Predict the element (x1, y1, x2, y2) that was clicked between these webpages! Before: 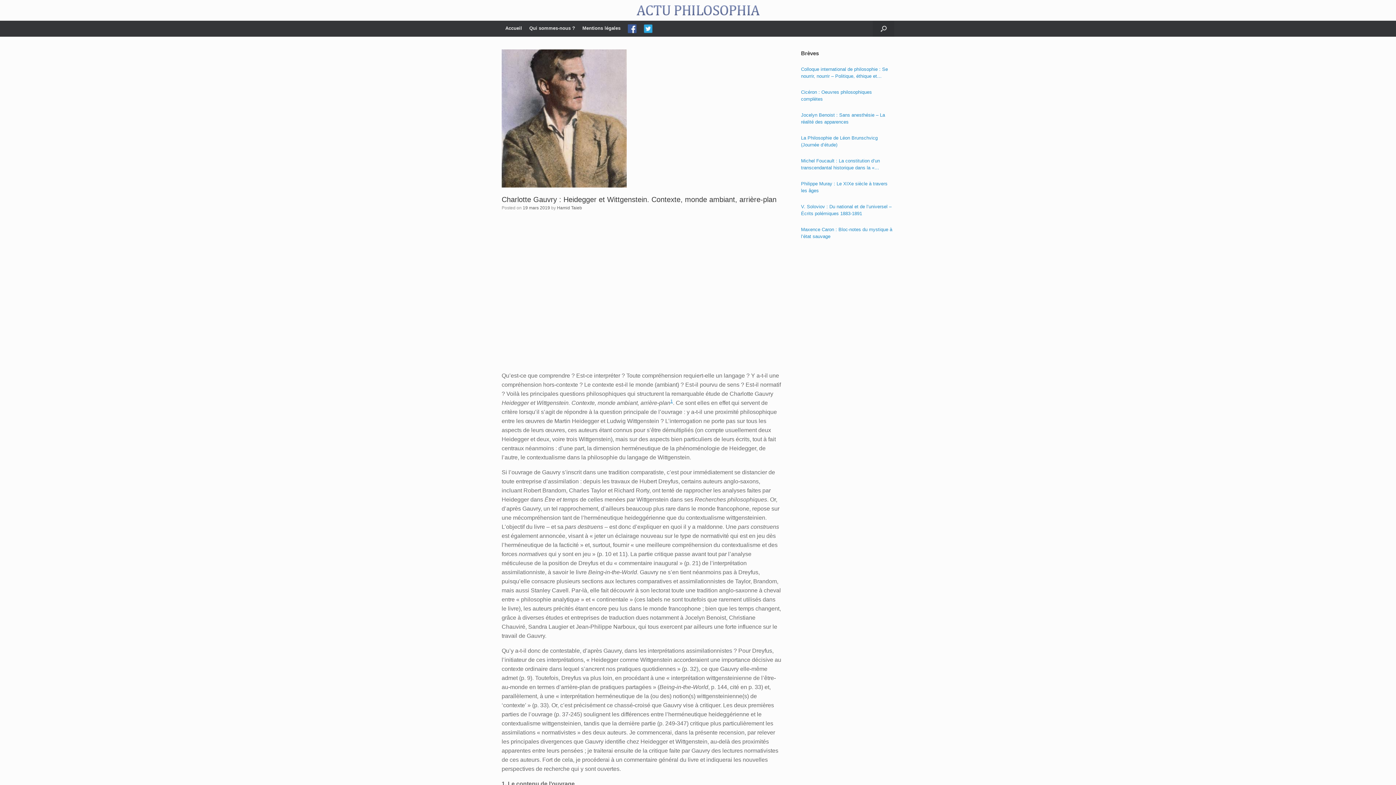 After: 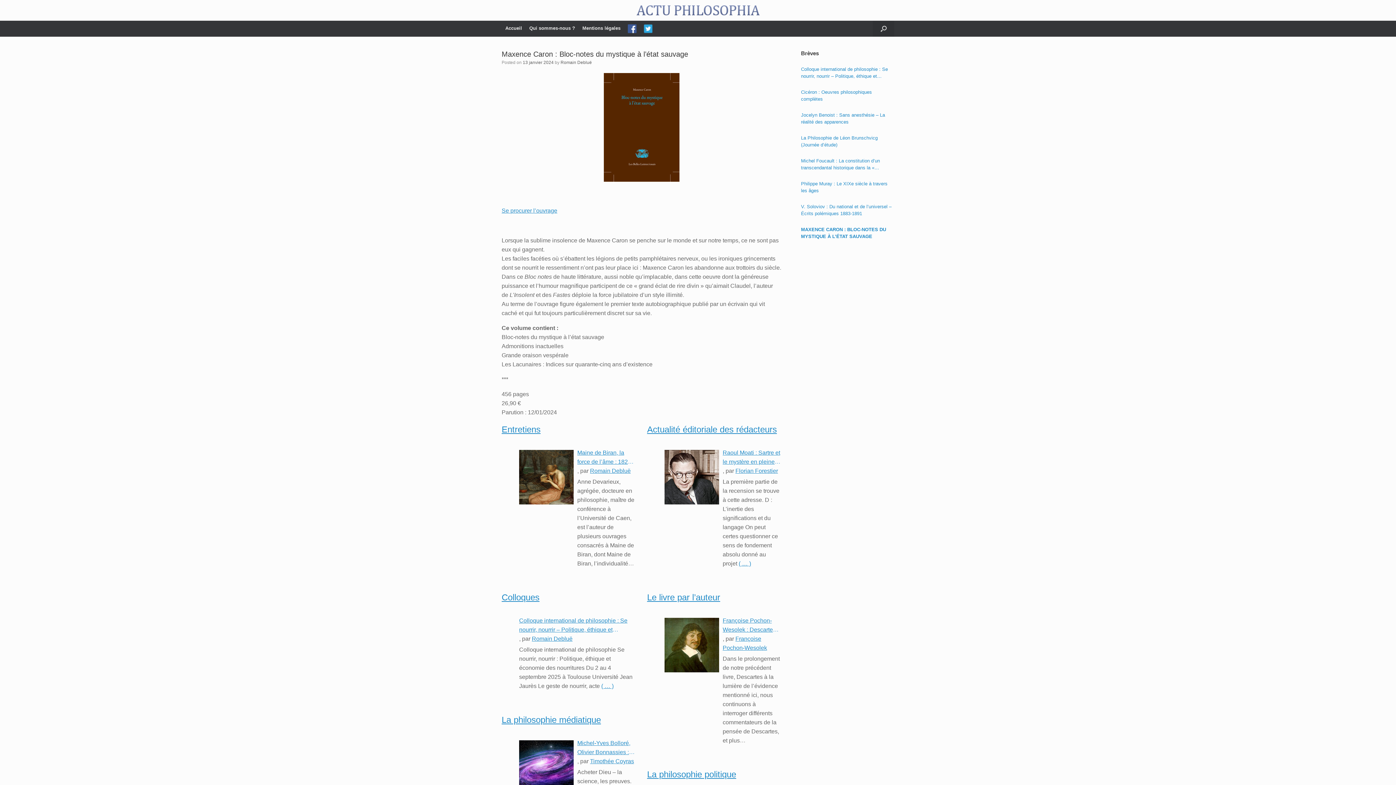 Action: label: Maxence Caron : Bloc-notes du mystique à l’état sauvage bbox: (801, 226, 894, 240)